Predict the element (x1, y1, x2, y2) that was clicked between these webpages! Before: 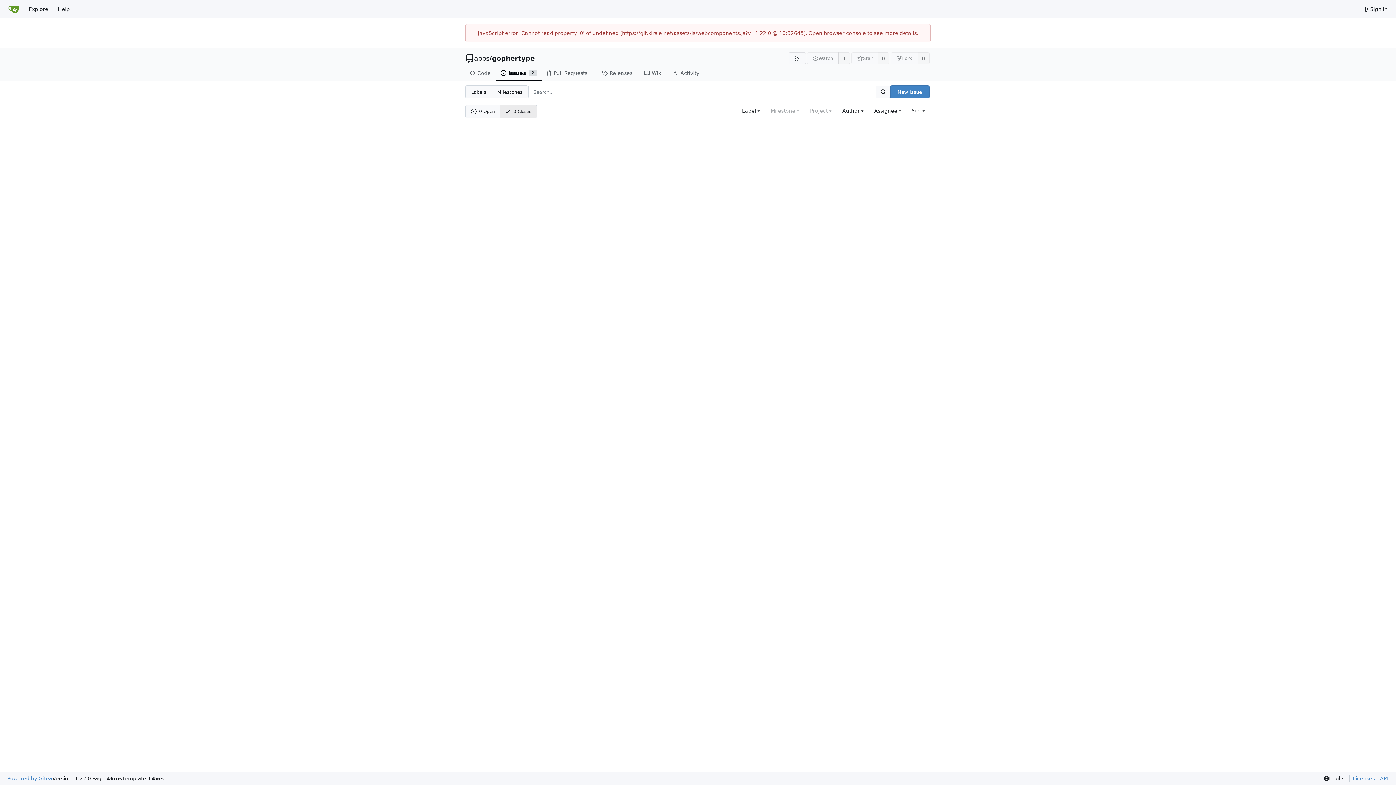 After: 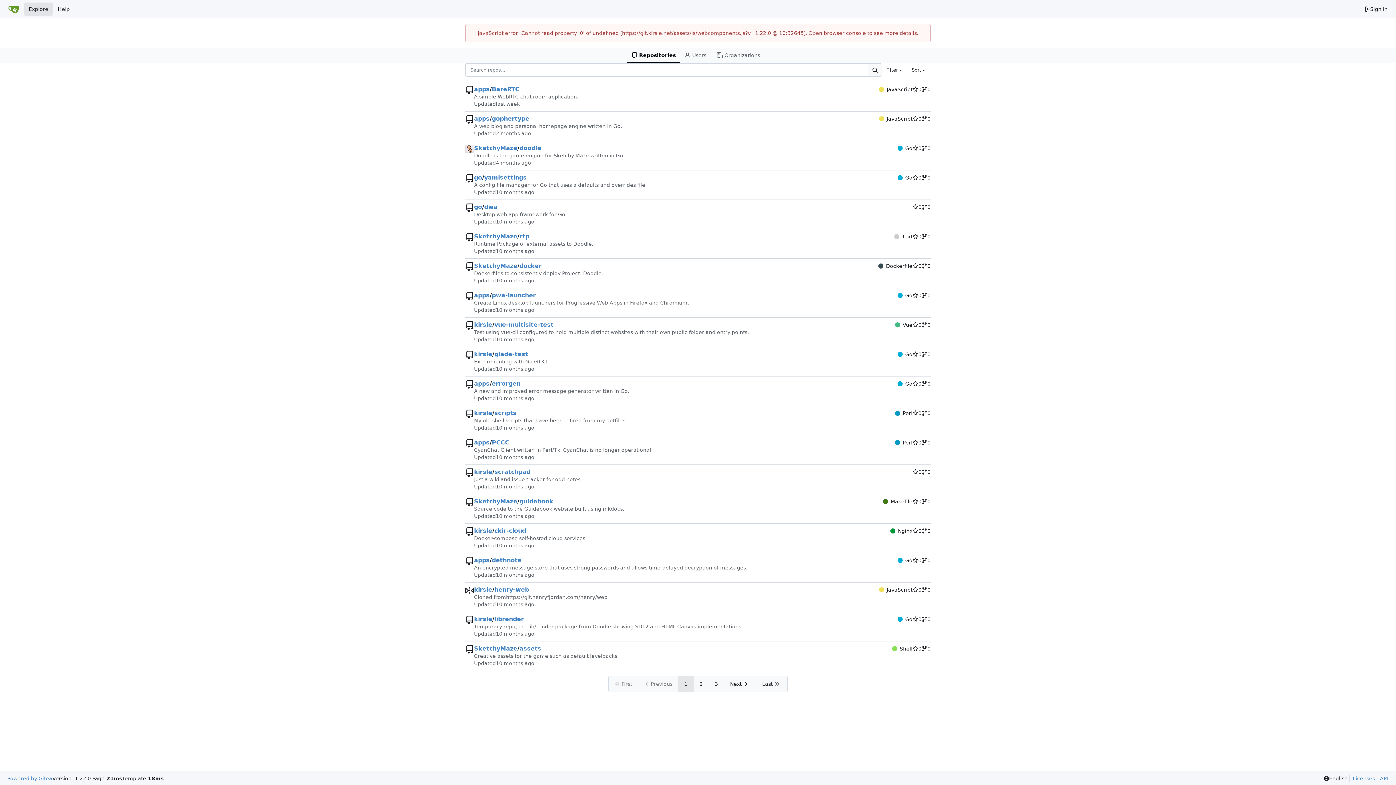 Action: label: Explore bbox: (24, 2, 53, 15)